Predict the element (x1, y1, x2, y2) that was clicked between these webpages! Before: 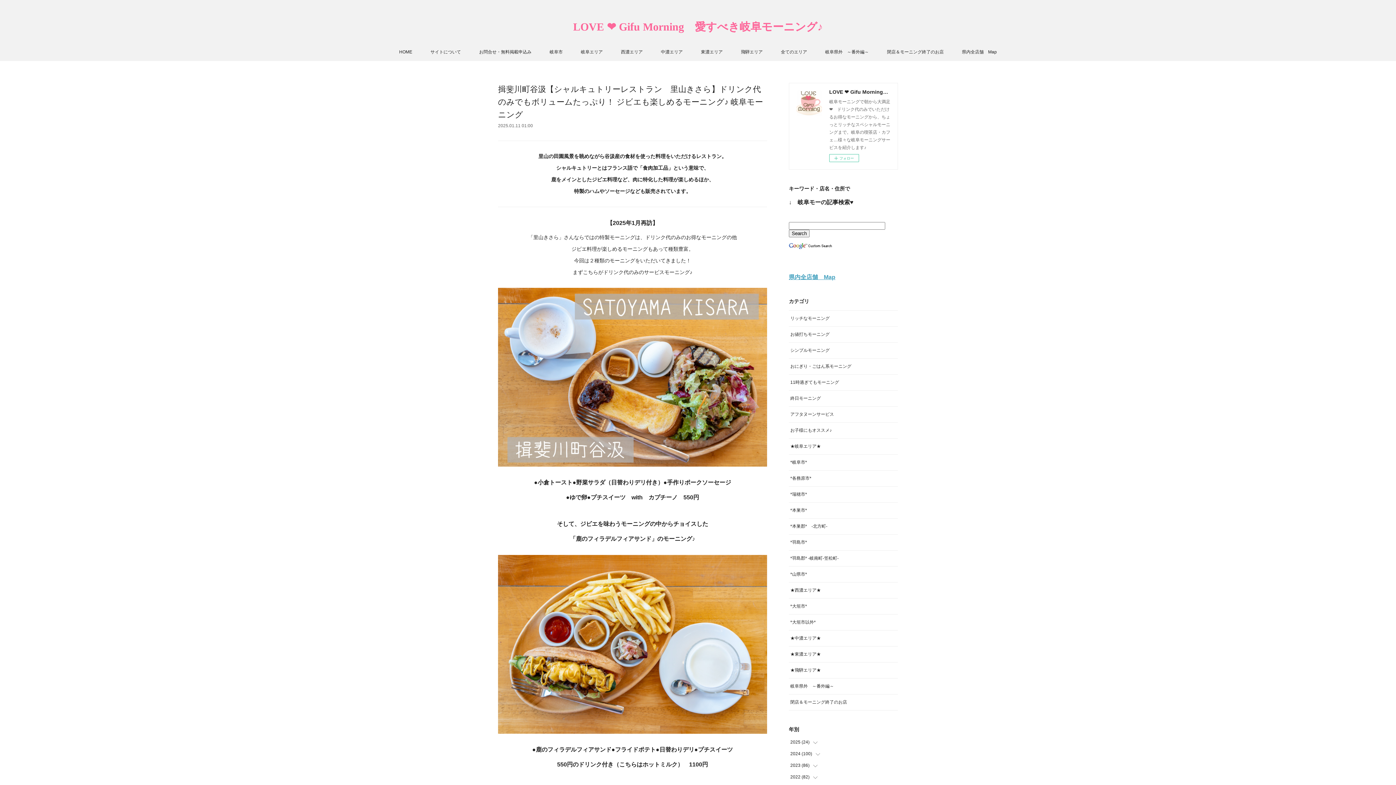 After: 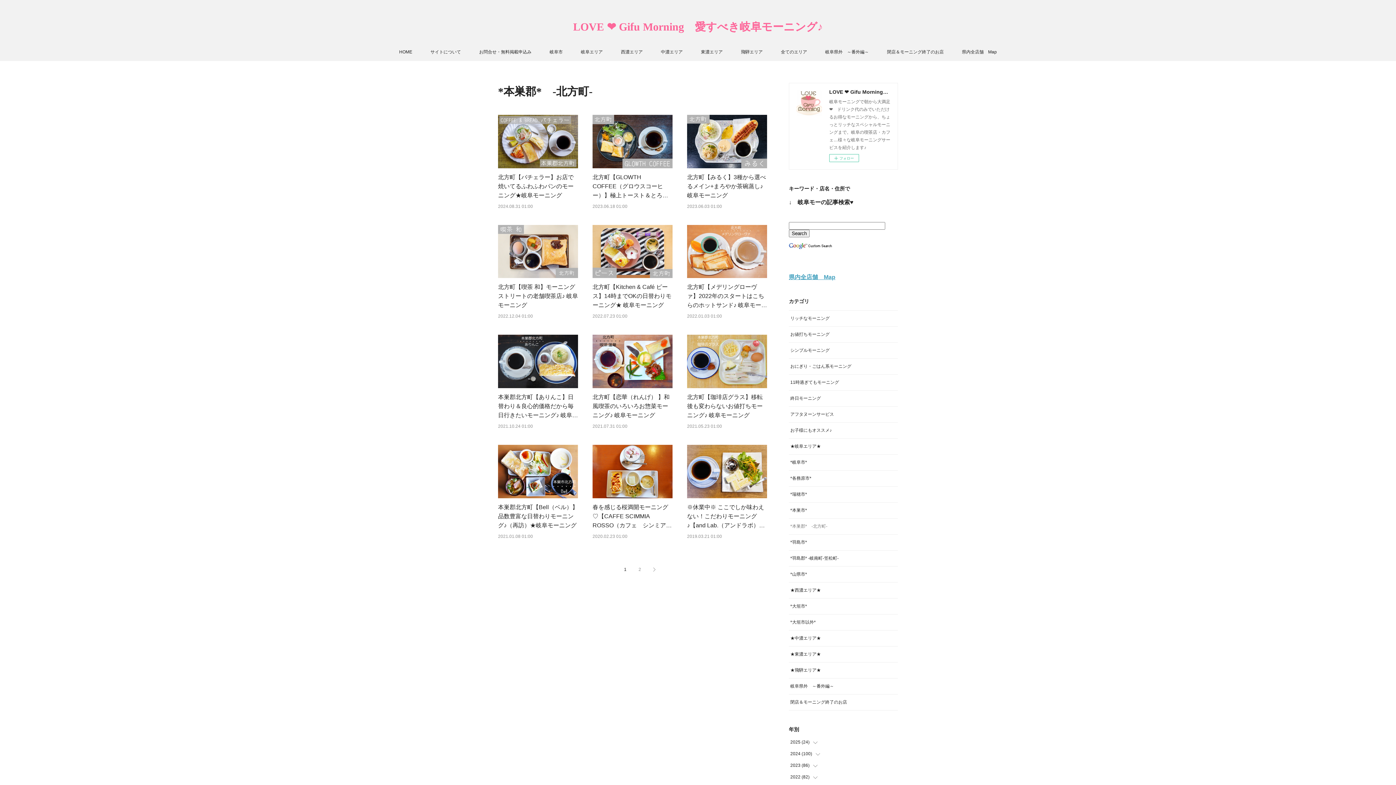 Action: label: *本巣郡*　-北方町- bbox: (790, 524, 827, 529)